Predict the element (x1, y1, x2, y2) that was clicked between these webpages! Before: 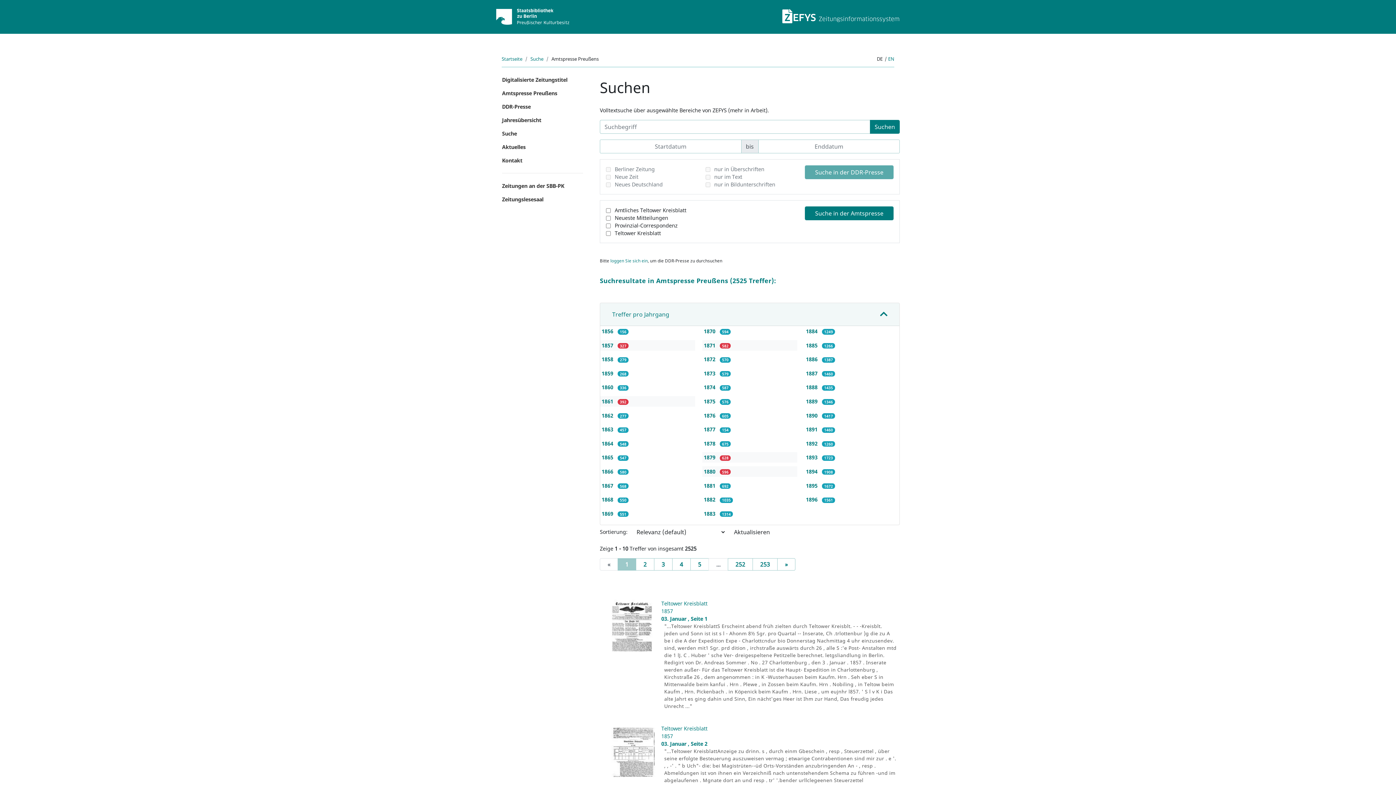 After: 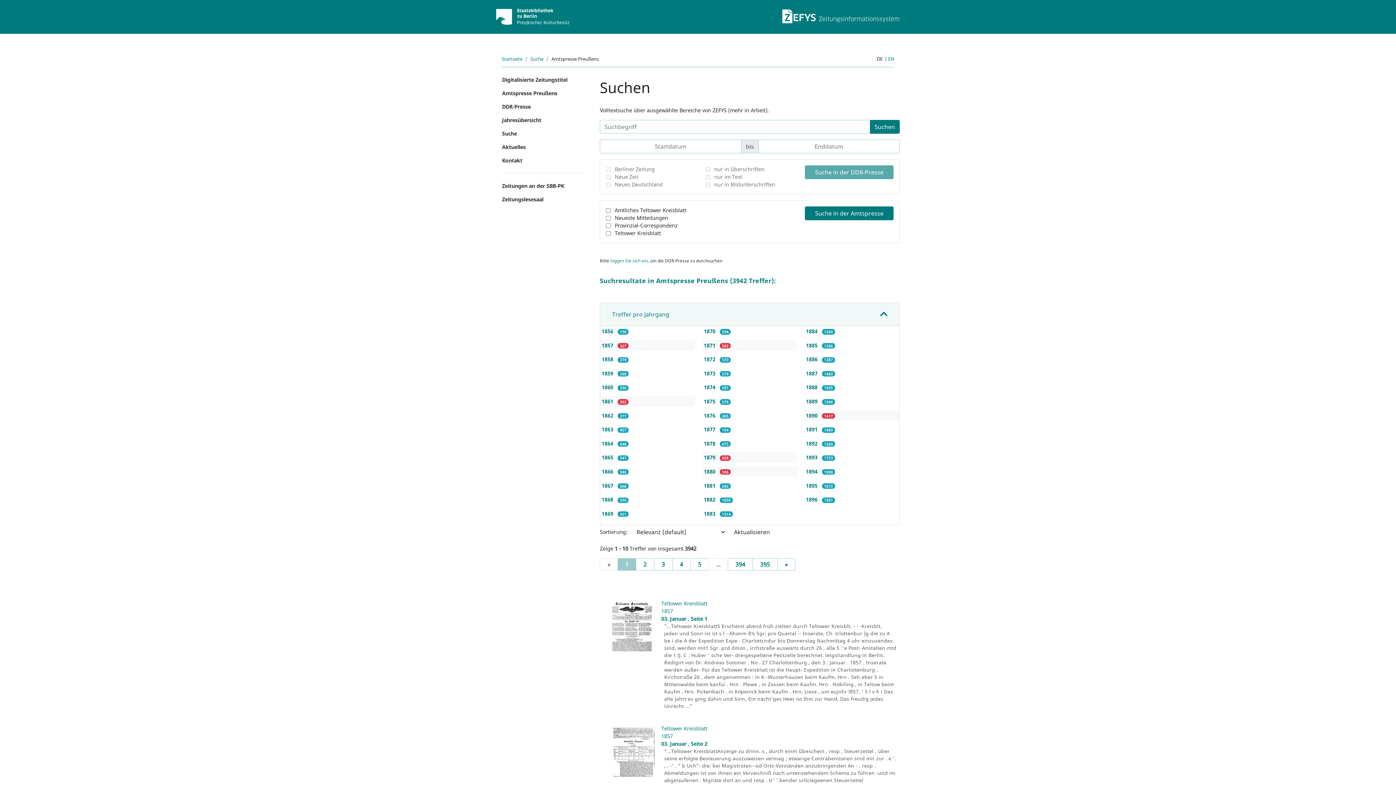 Action: label: 1890  bbox: (806, 412, 819, 419)